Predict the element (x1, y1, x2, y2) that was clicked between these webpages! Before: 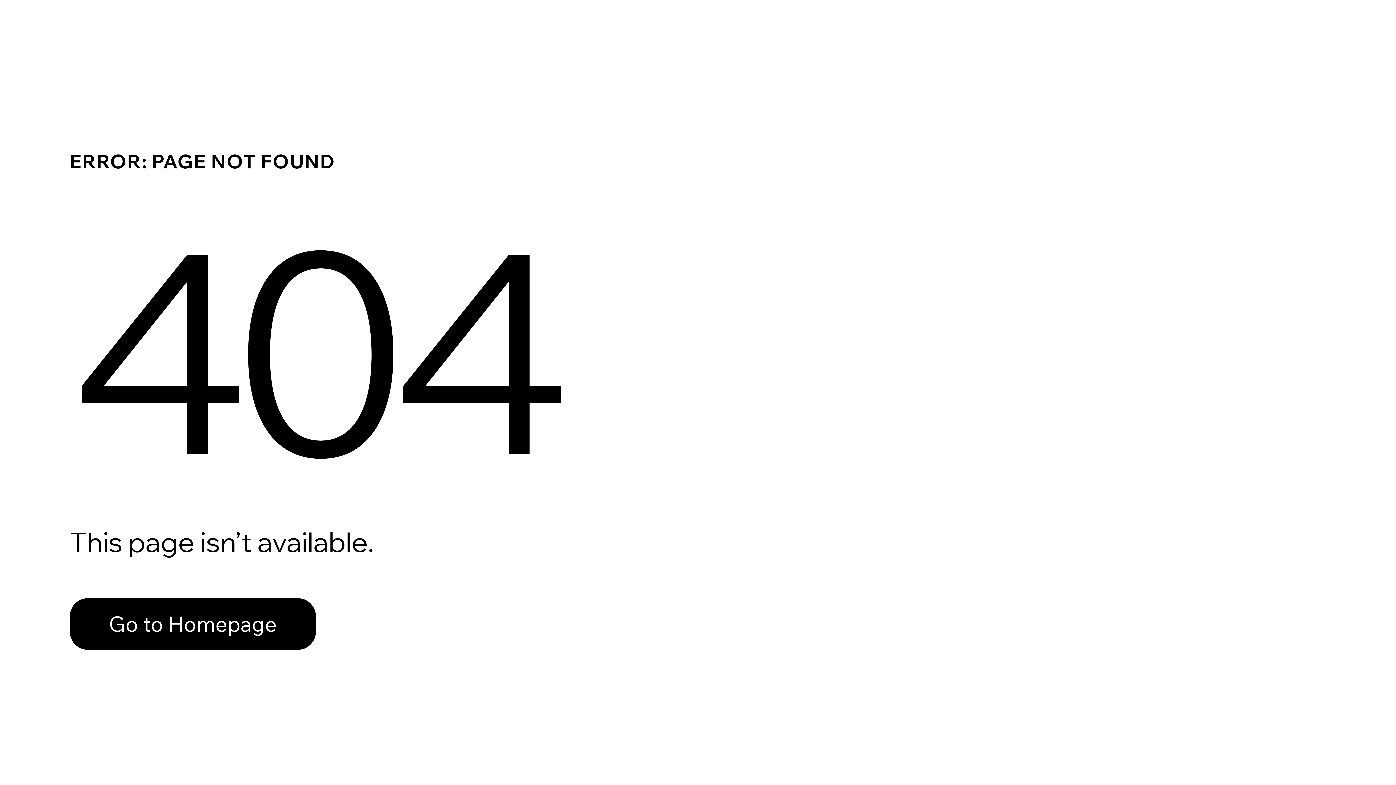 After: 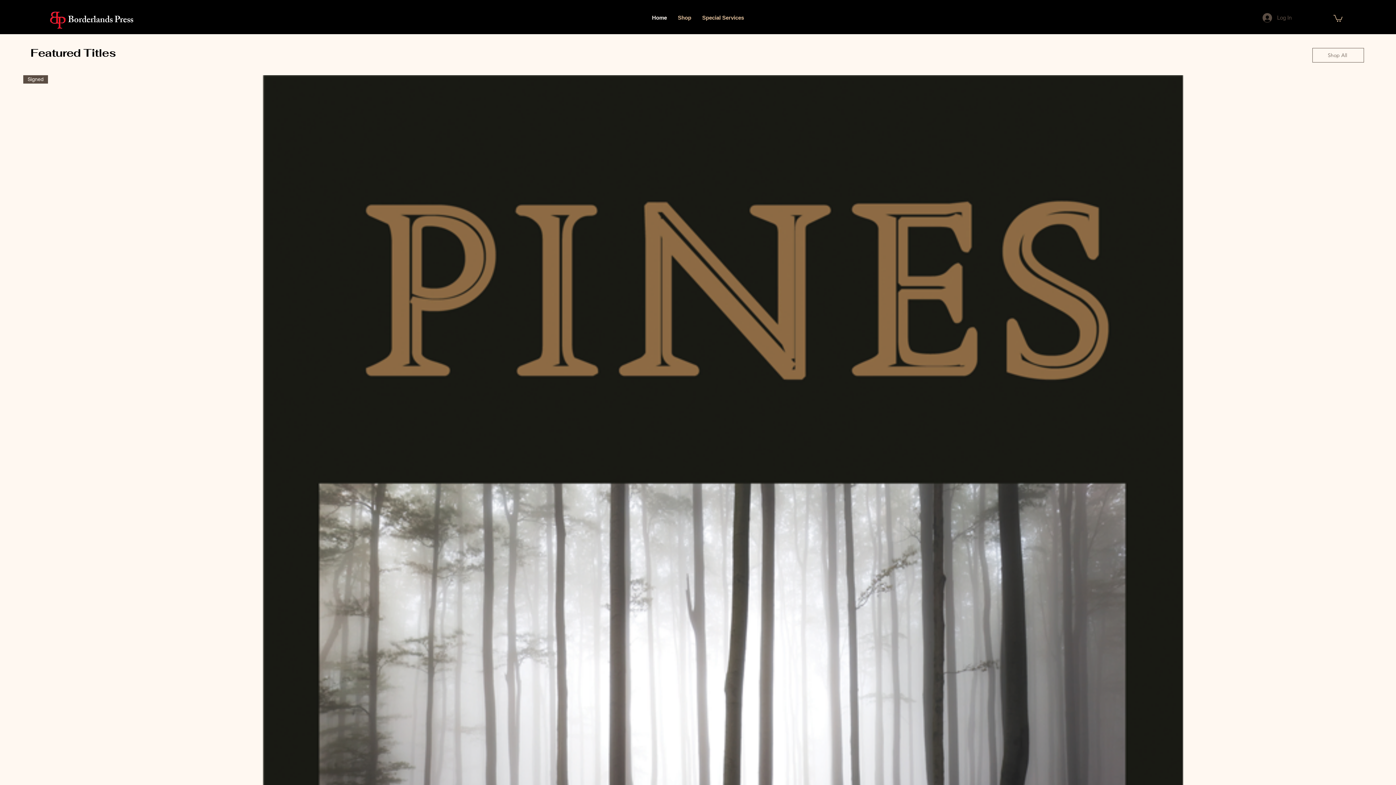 Action: label: Go to Homepage bbox: (69, 582, 768, 659)